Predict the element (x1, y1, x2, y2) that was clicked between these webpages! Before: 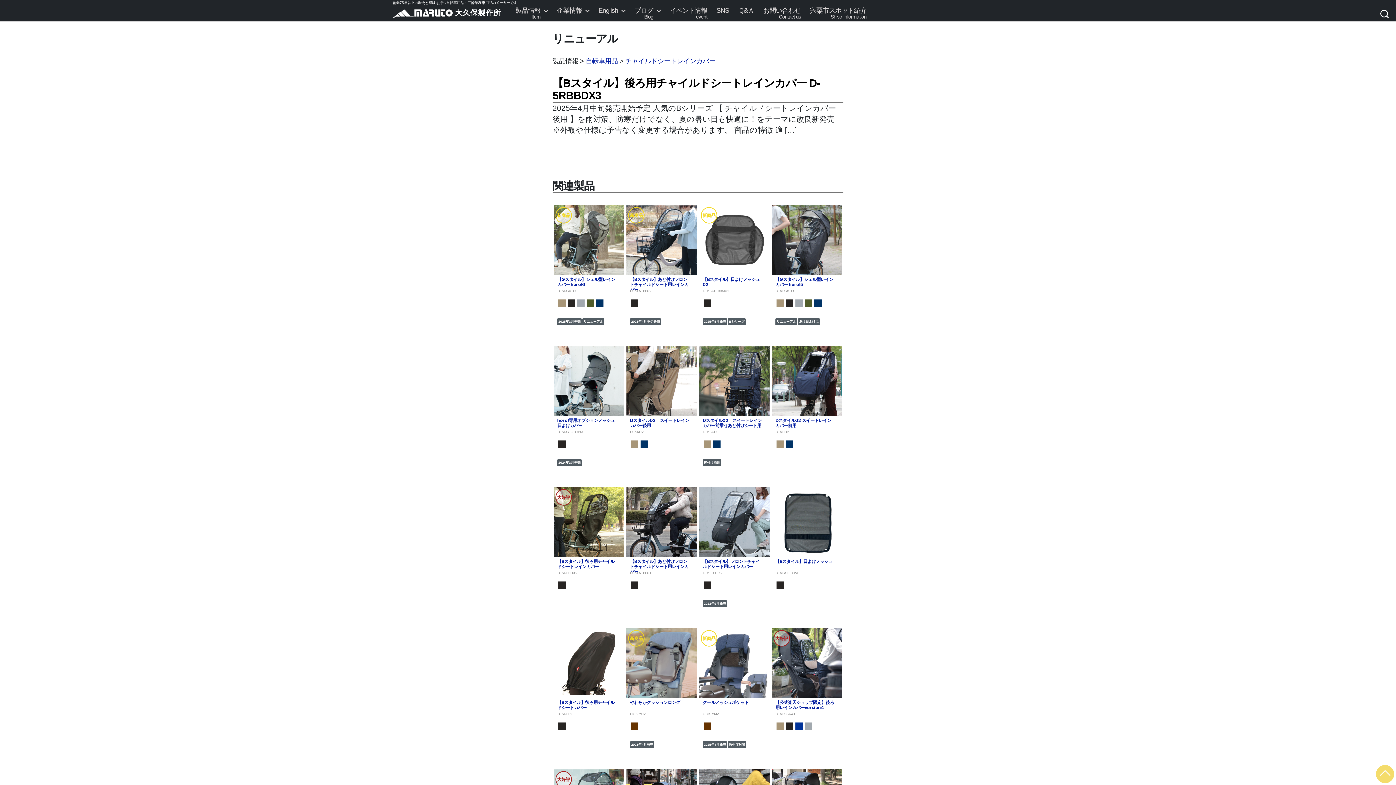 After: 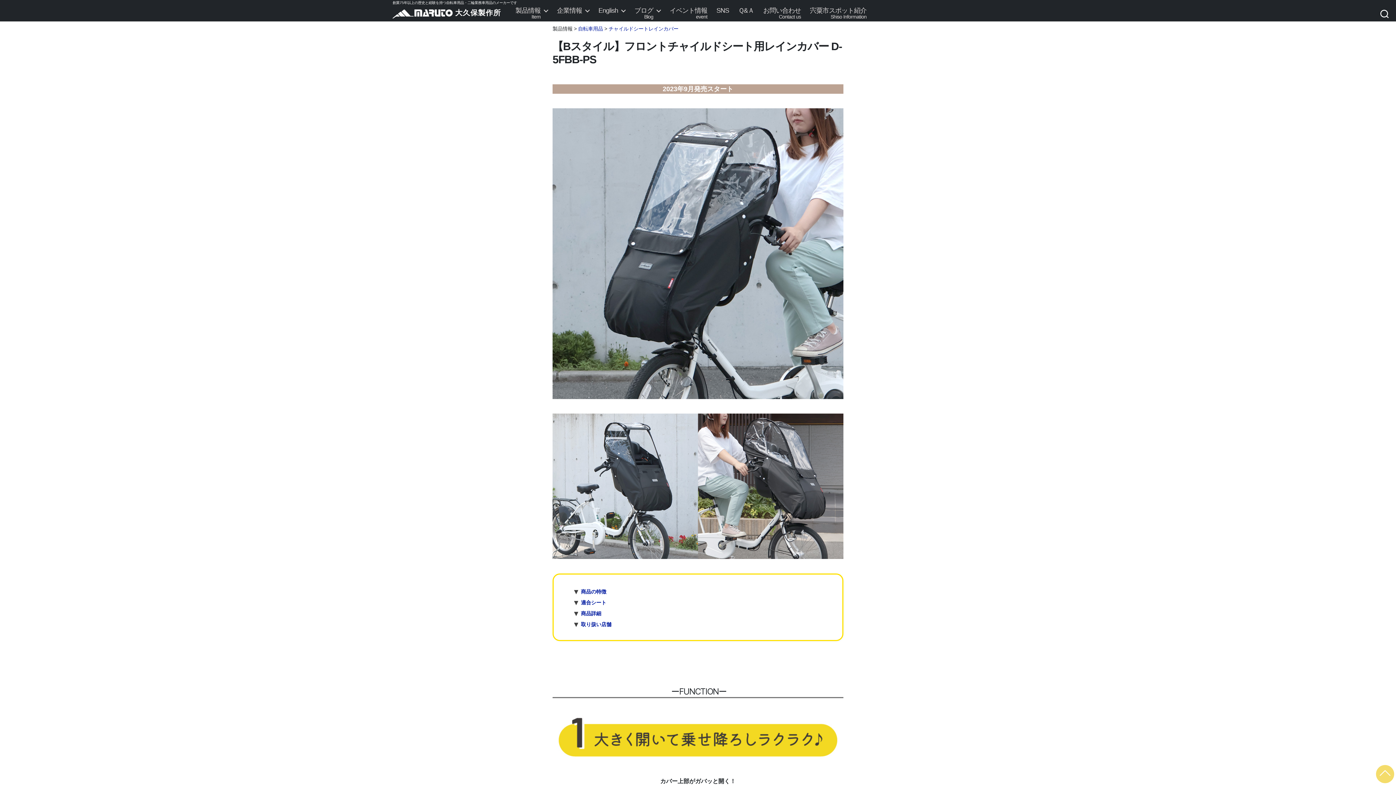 Action: bbox: (699, 487, 769, 600) label: 【Bスタイル】フロントチャイルドシート用レインカバー
D-5FBB-PS
2023年9月発売